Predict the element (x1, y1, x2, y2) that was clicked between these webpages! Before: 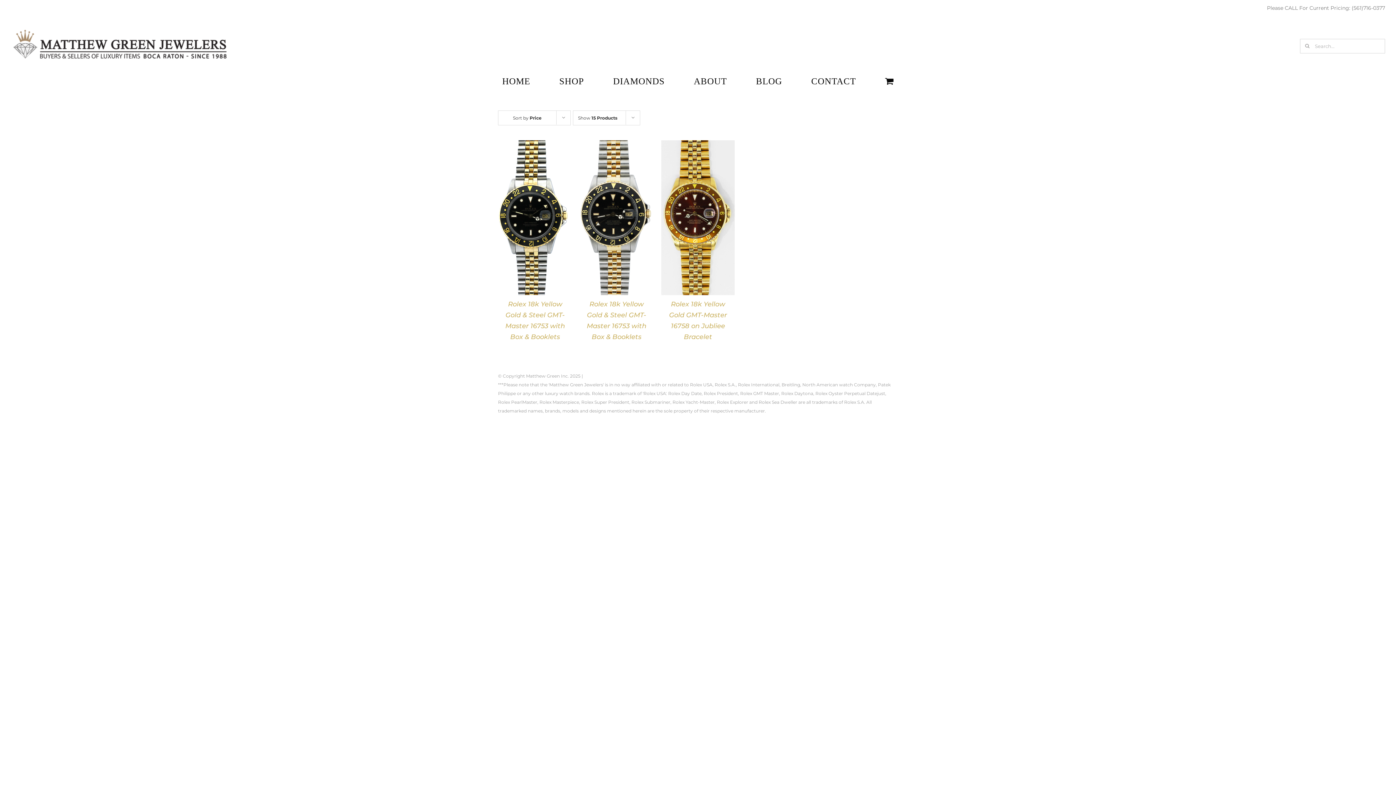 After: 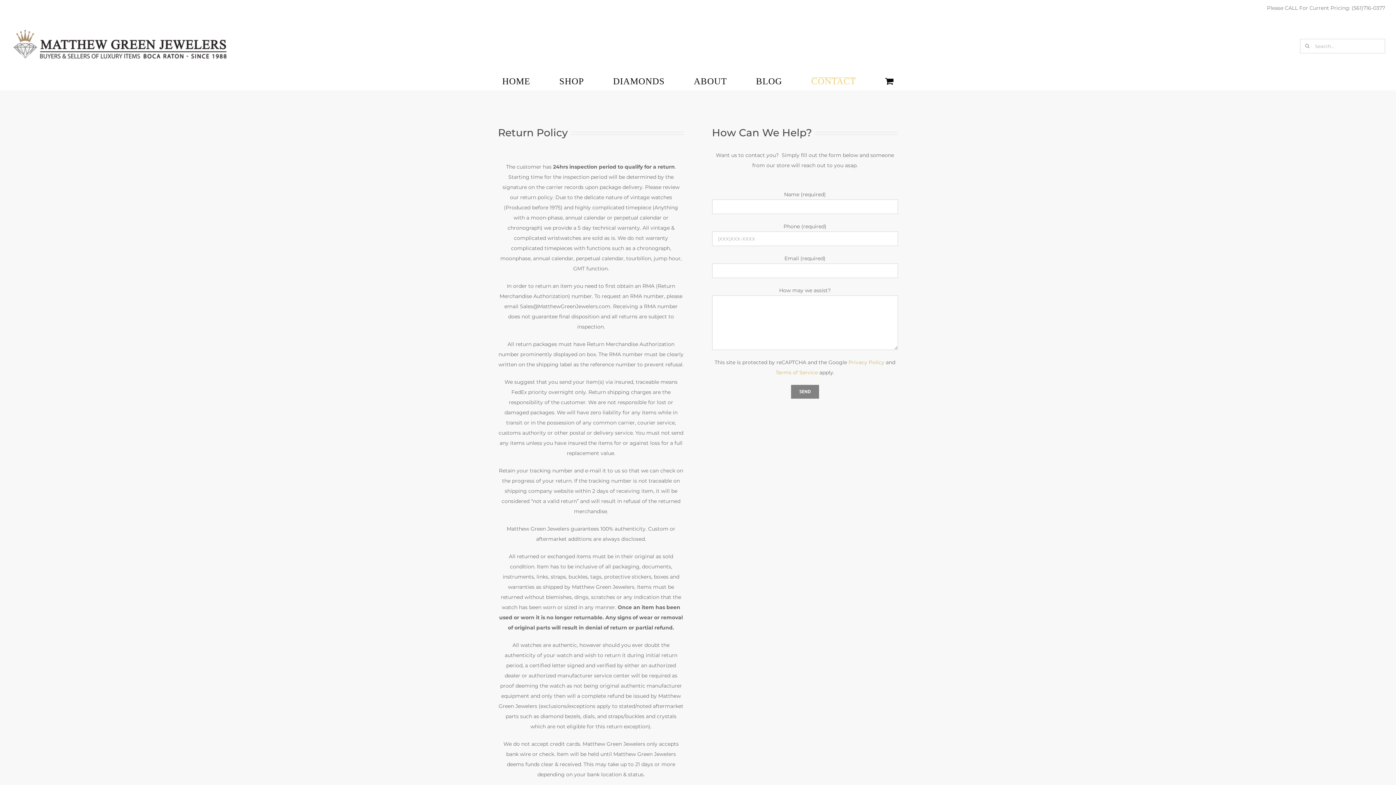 Action: label: CONTACT bbox: (811, 77, 856, 84)